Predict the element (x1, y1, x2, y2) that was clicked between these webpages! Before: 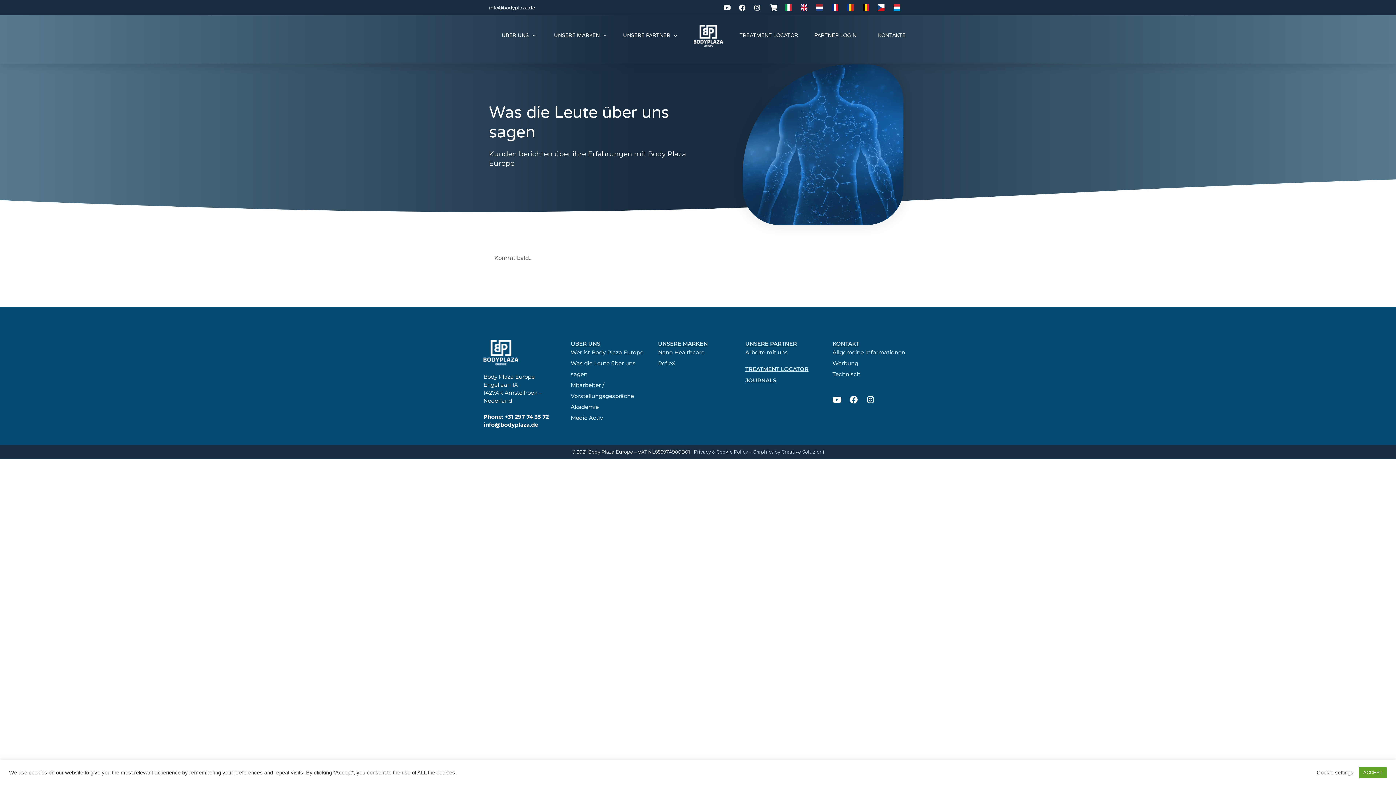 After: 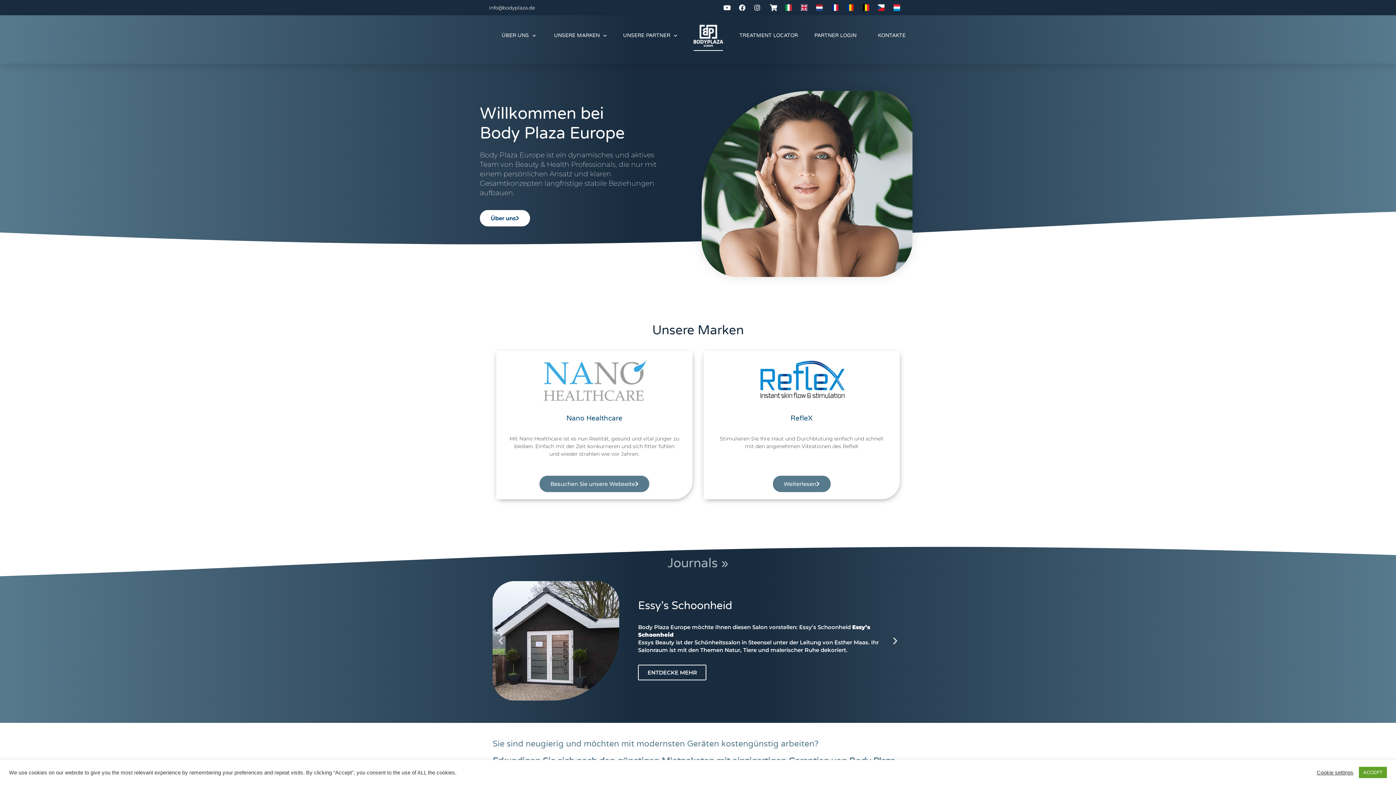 Action: bbox: (693, 20, 723, 50)